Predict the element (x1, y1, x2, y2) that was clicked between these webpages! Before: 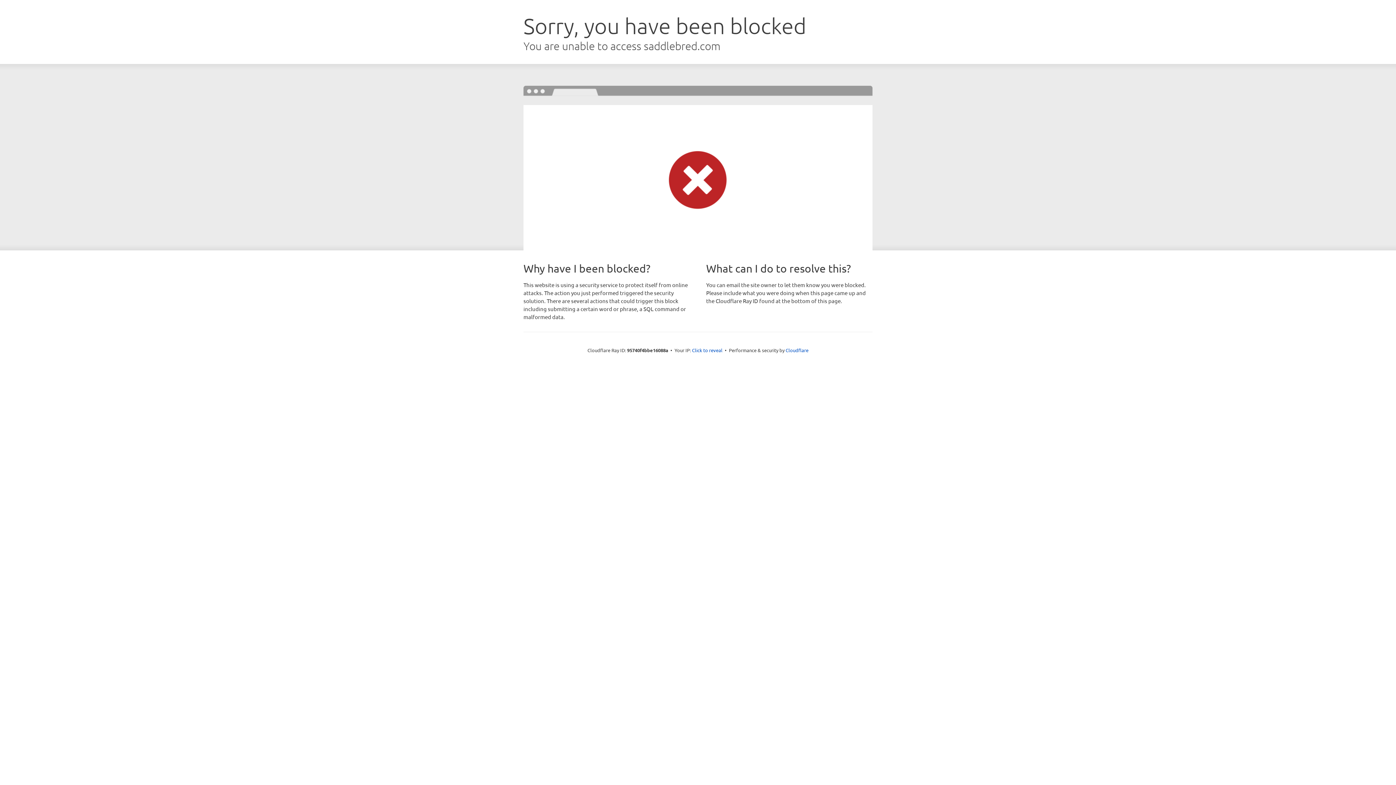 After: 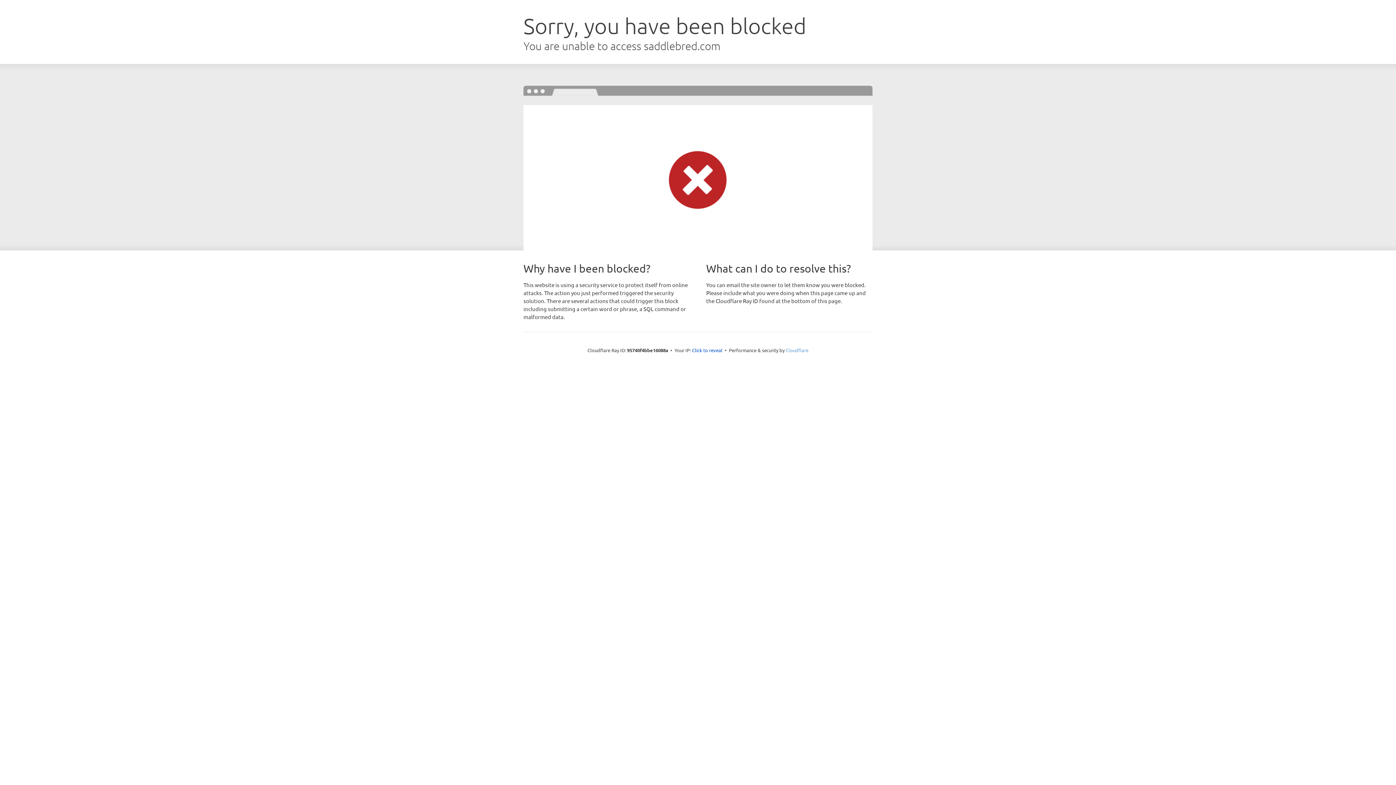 Action: bbox: (785, 347, 808, 353) label: Cloudflare